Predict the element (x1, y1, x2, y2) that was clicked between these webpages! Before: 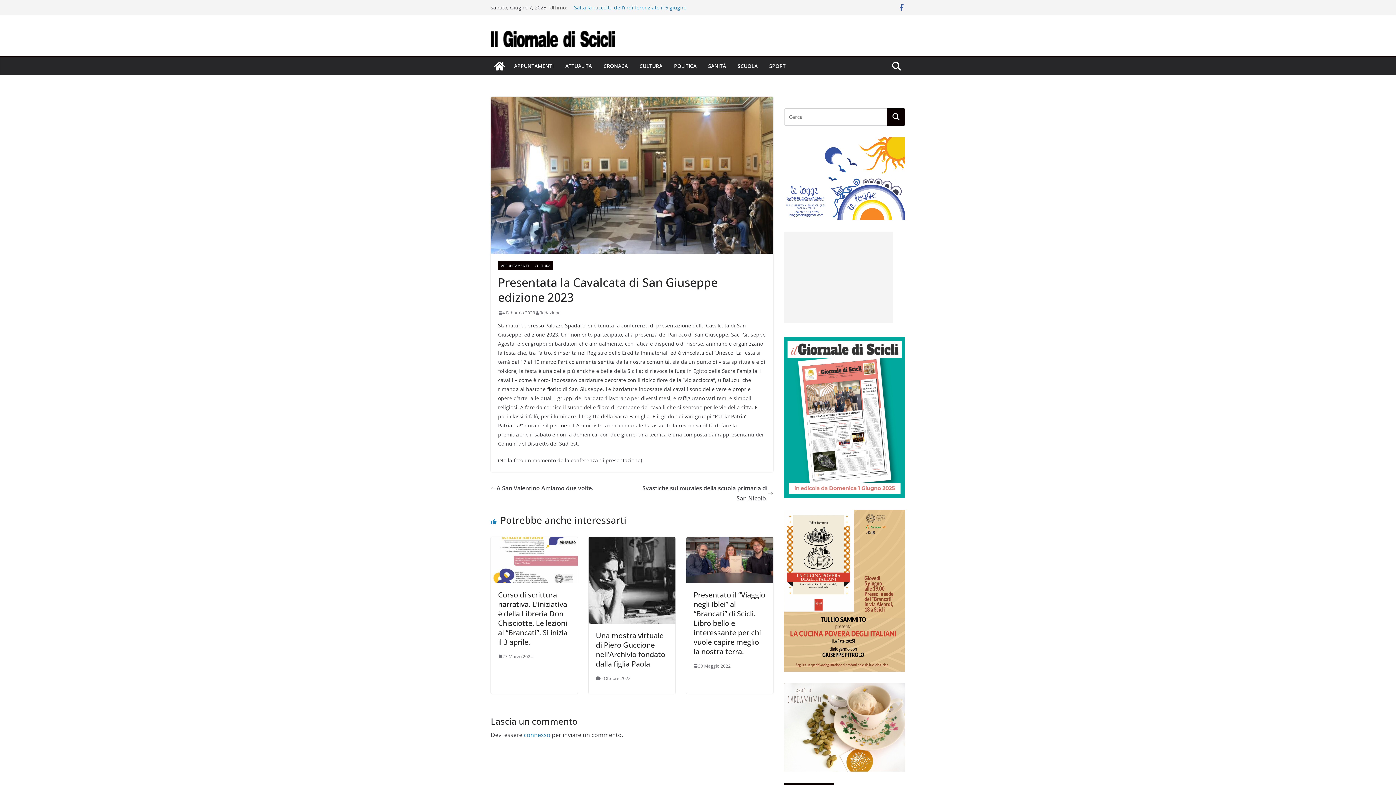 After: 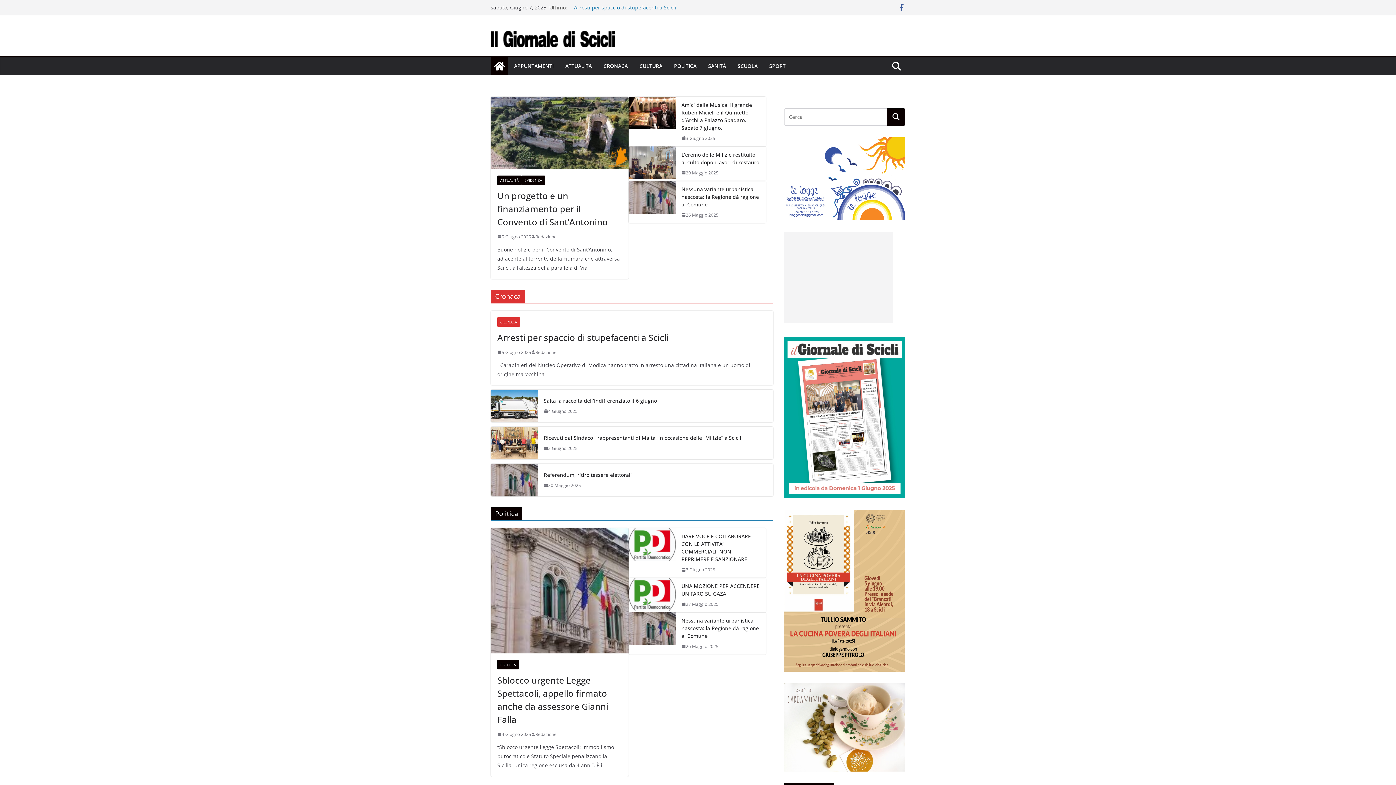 Action: bbox: (490, 23, 615, 47)